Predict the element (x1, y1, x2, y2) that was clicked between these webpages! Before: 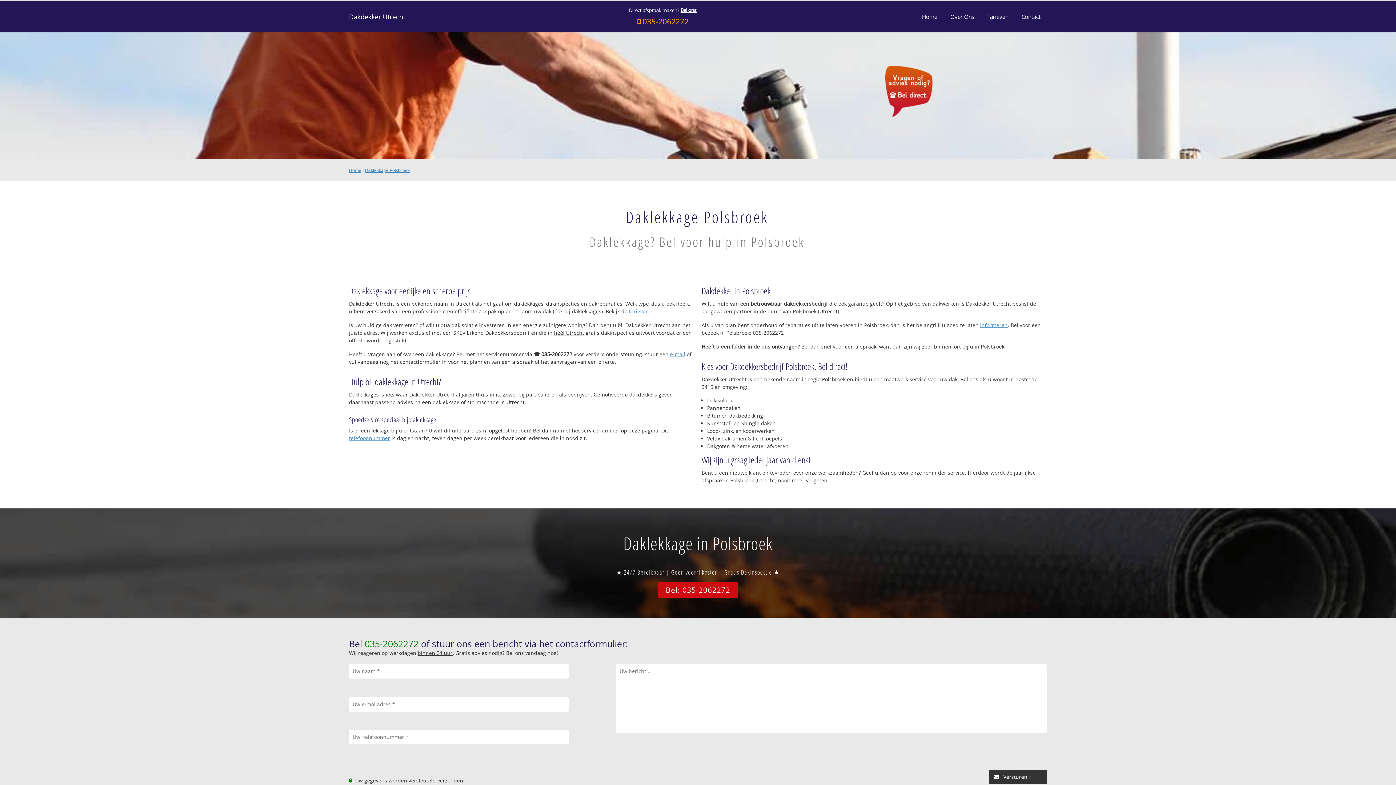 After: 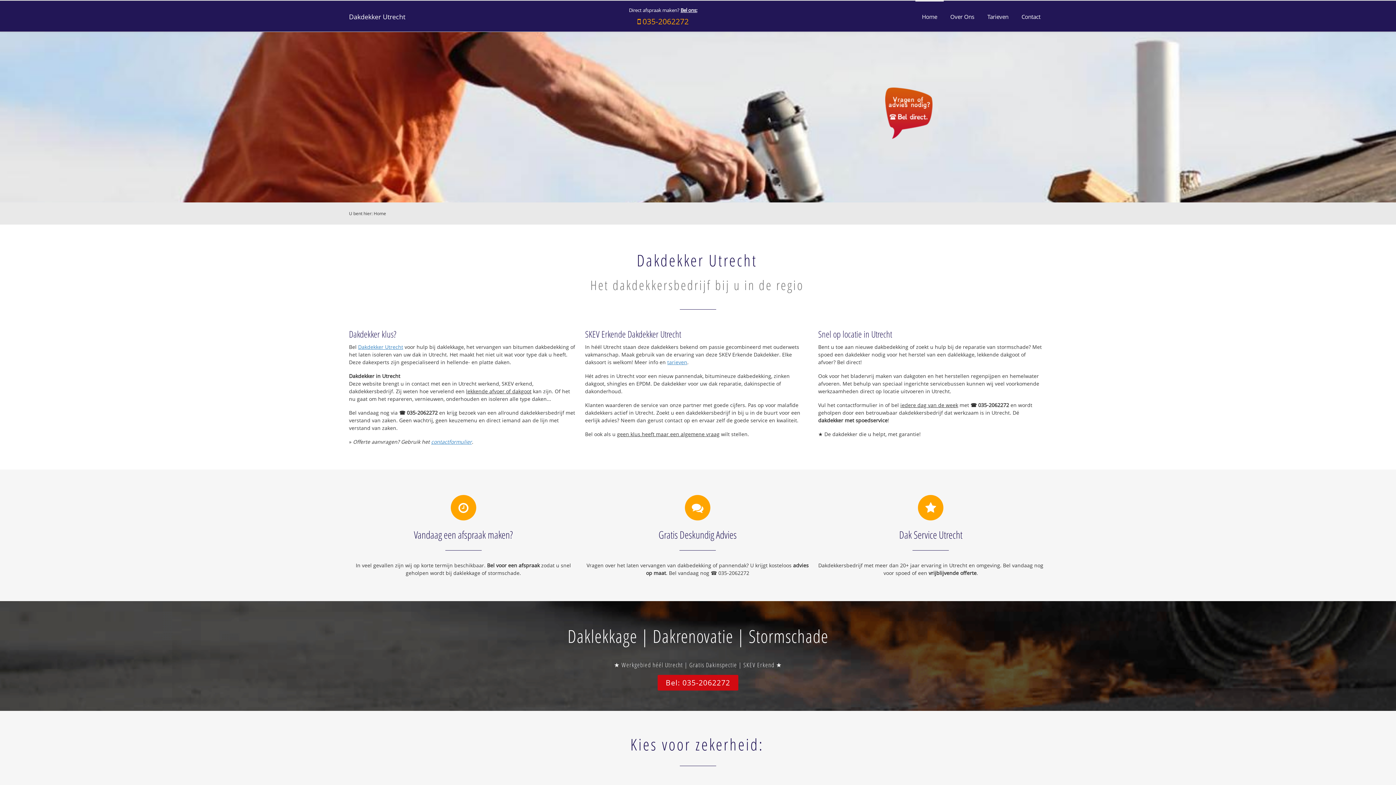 Action: bbox: (349, 0, 405, 32) label: Dakdekker Utrecht